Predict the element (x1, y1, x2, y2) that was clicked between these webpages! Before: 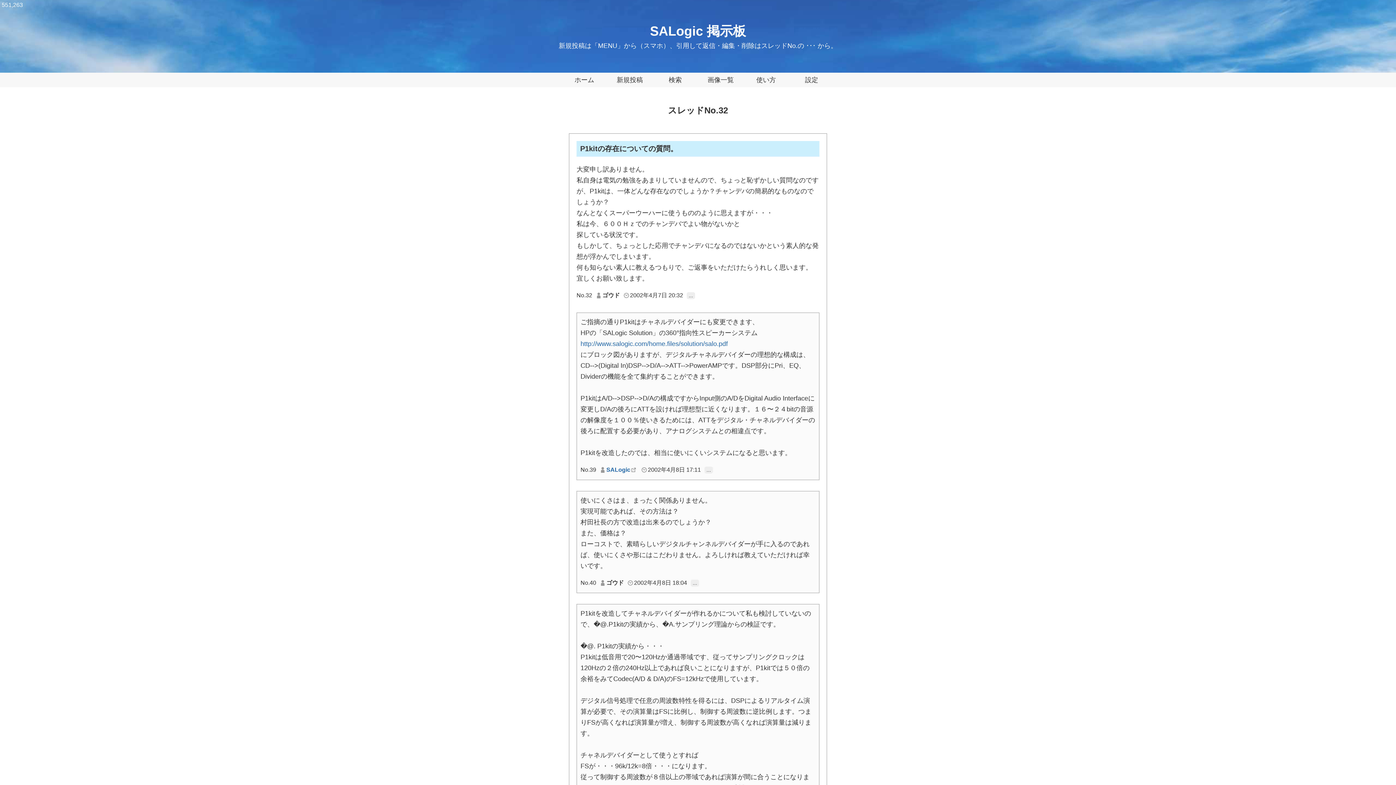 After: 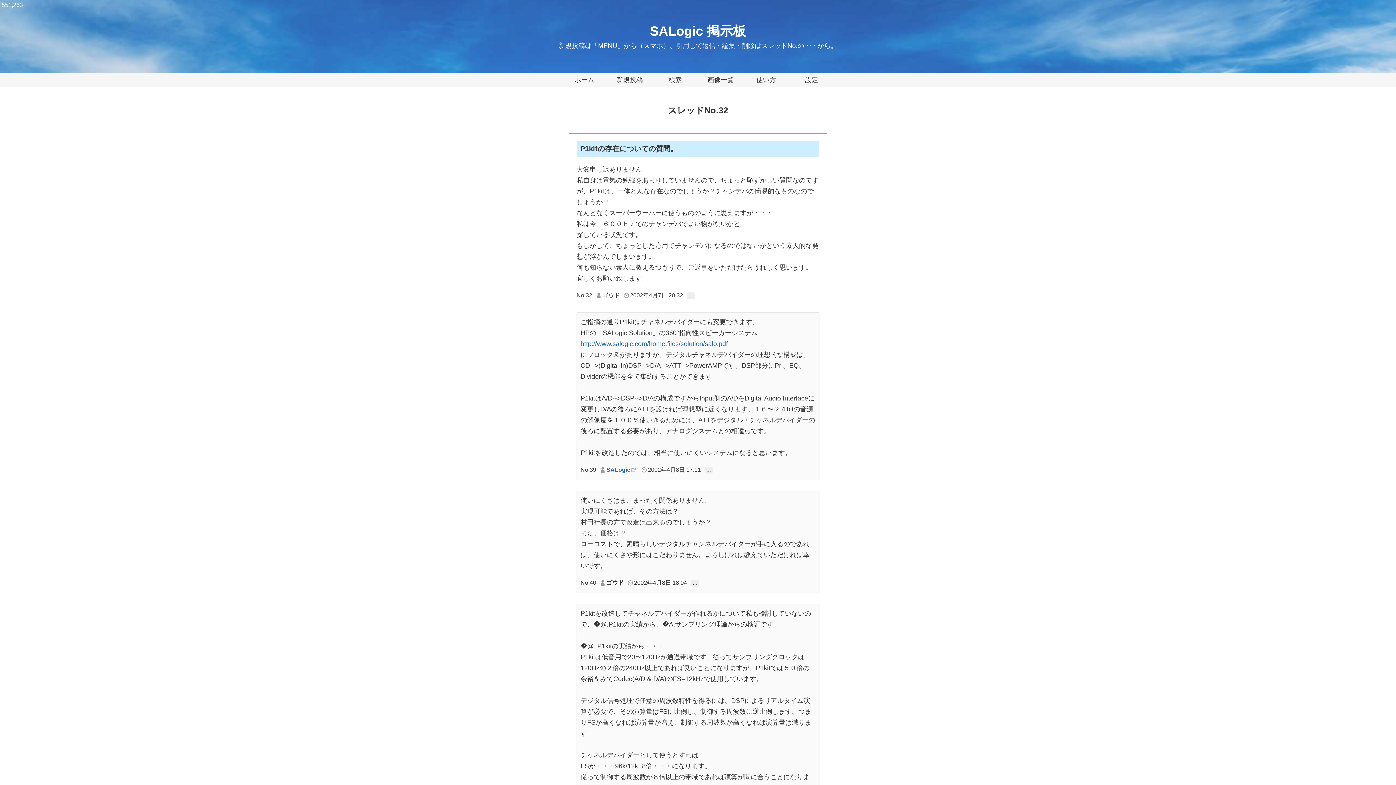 Action: bbox: (606, 465, 637, 474) label: SALogic